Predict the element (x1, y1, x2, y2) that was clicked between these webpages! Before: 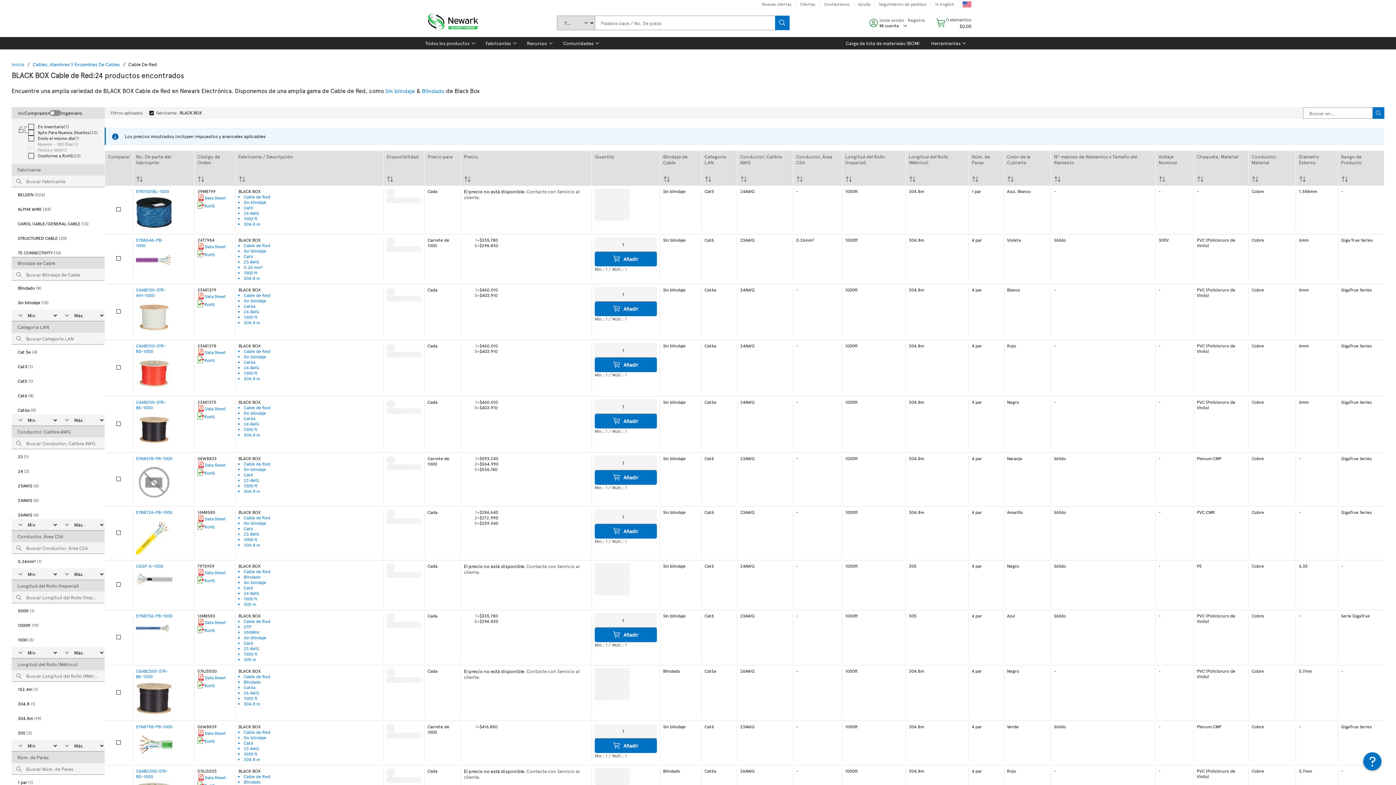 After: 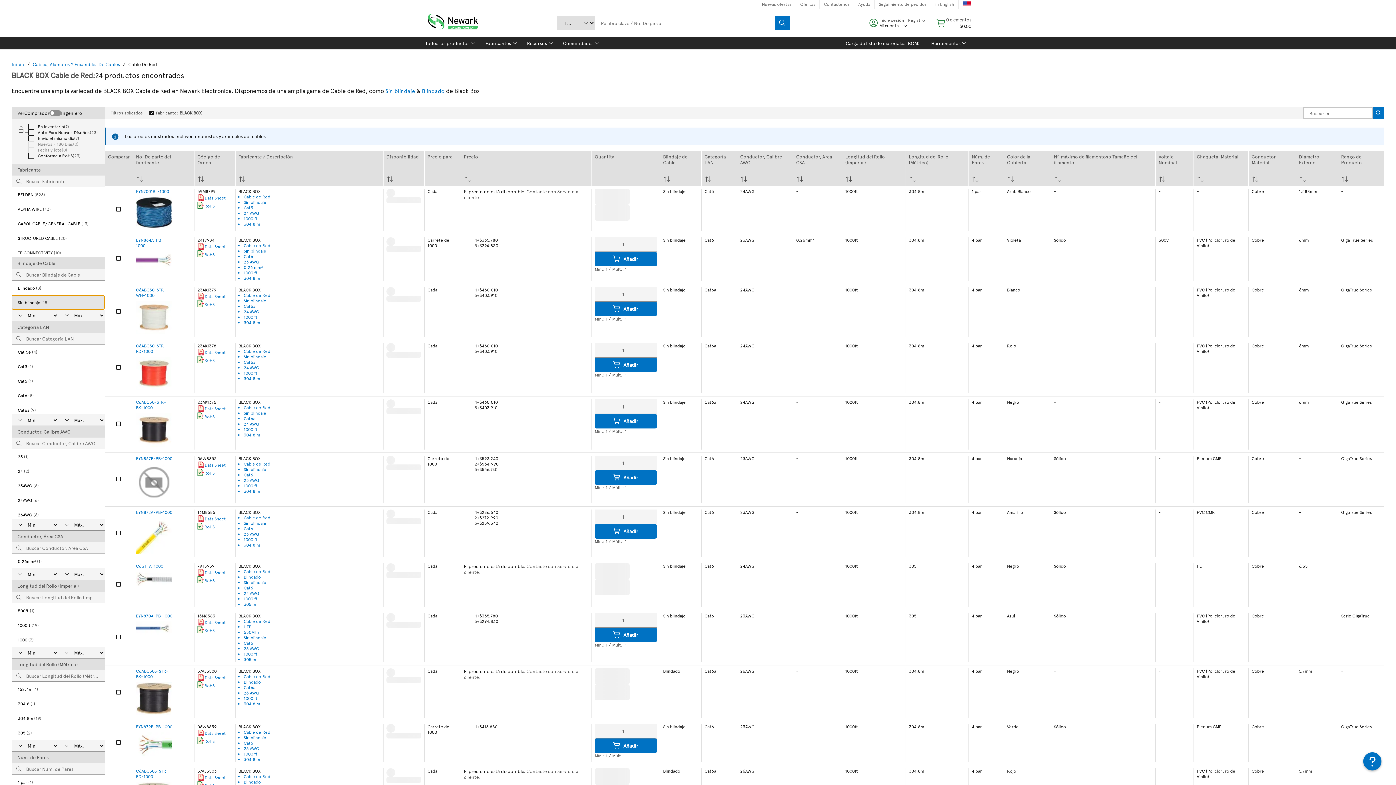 Action: label: Sin blindaje (15) bbox: (11, 295, 104, 309)